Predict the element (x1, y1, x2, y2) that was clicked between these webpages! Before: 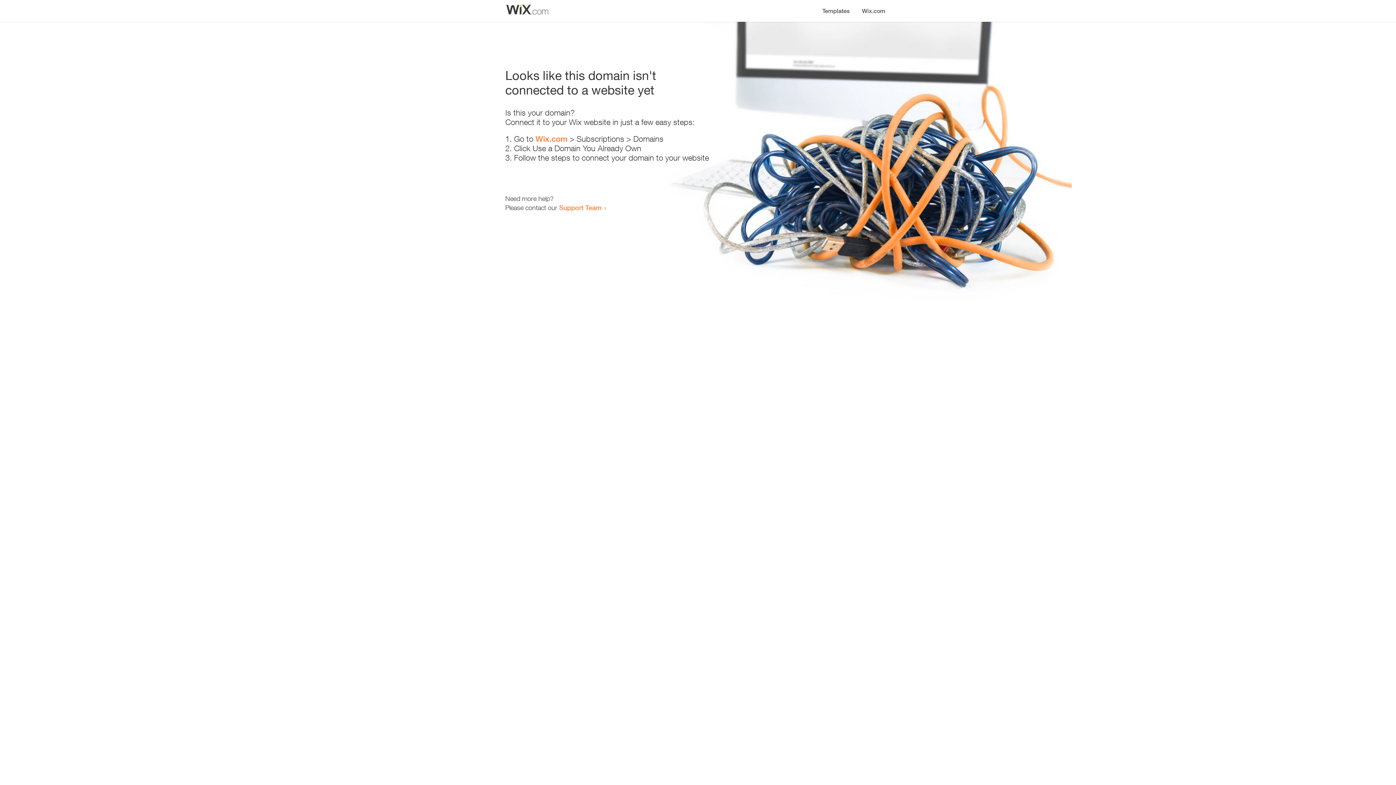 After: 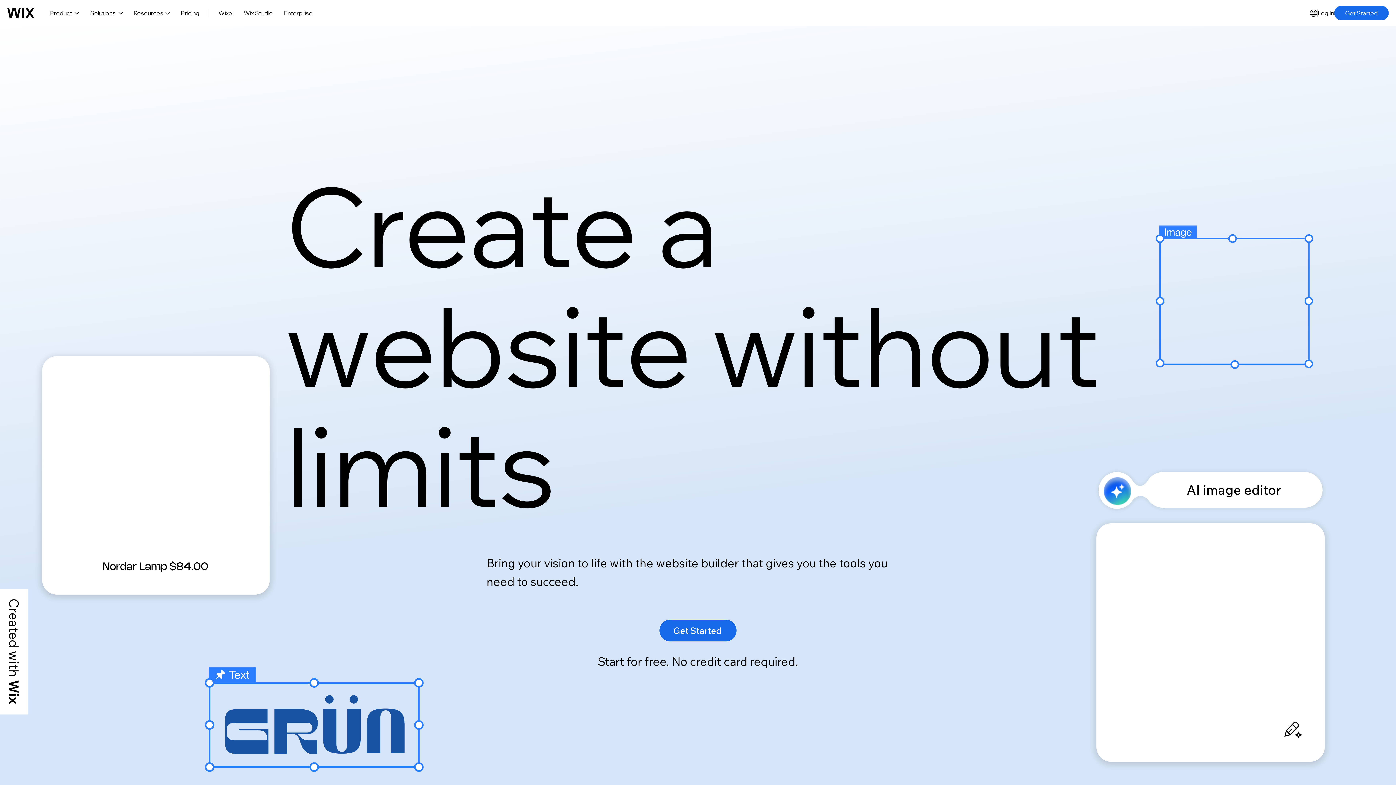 Action: bbox: (856, 0, 890, 14) label: Wix.com